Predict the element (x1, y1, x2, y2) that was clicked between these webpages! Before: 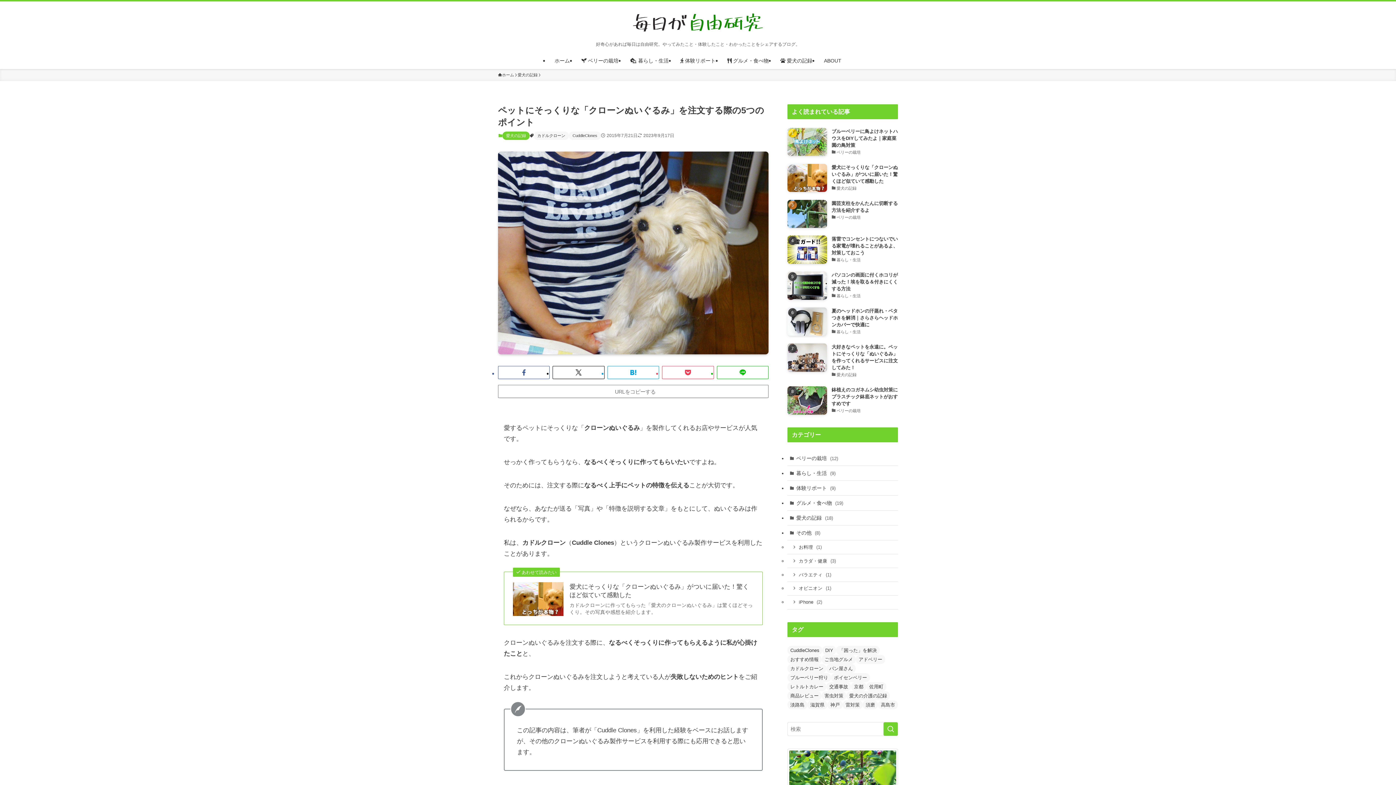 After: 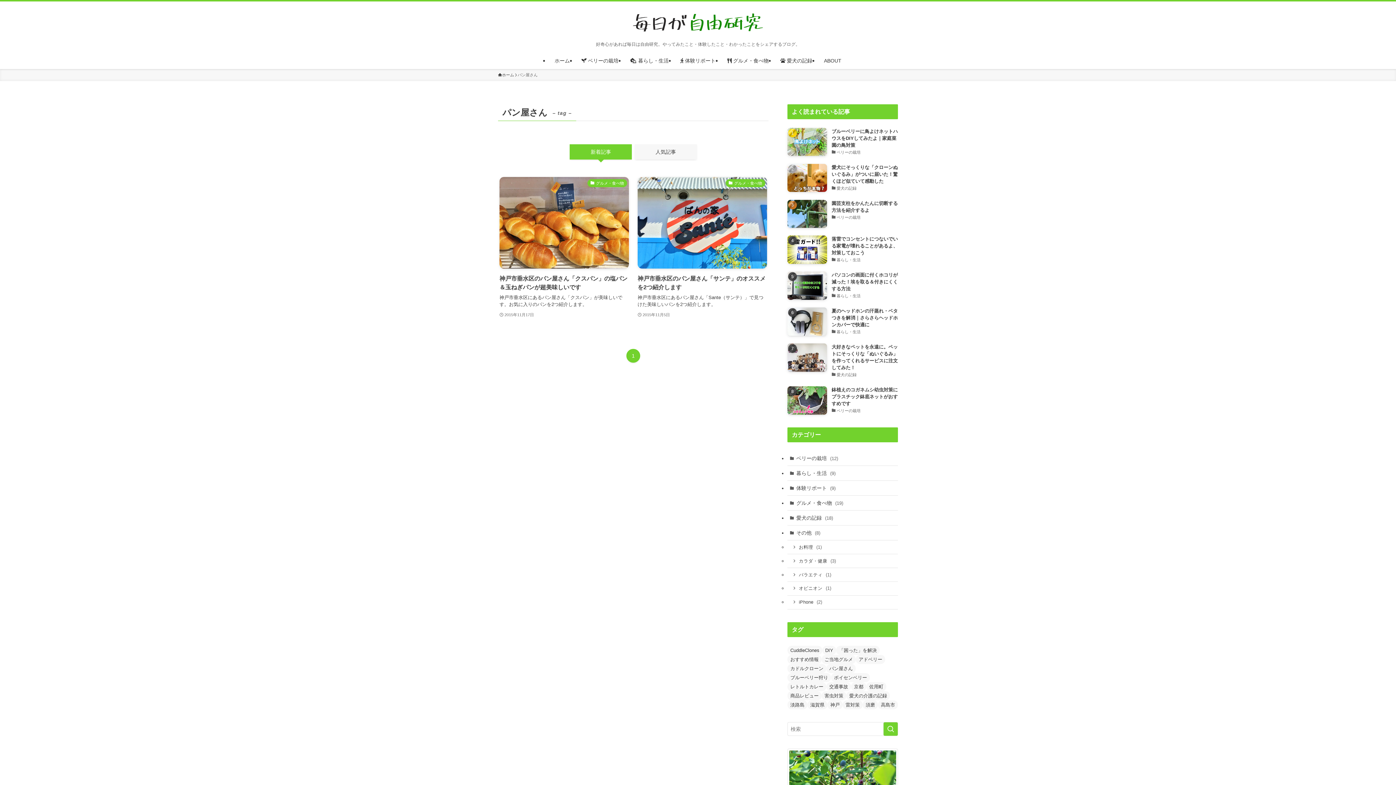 Action: label: パン屋さん (2個の項目) bbox: (826, 664, 856, 673)